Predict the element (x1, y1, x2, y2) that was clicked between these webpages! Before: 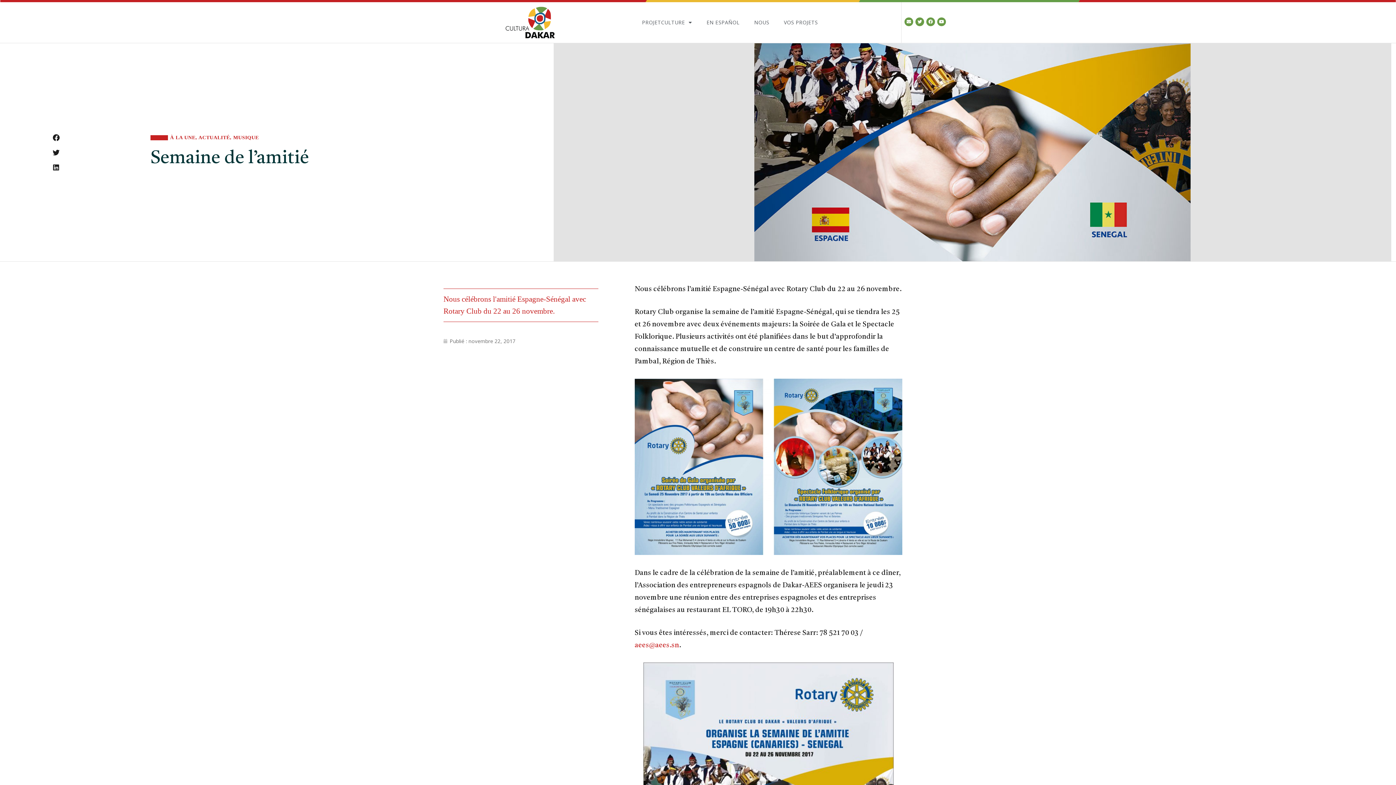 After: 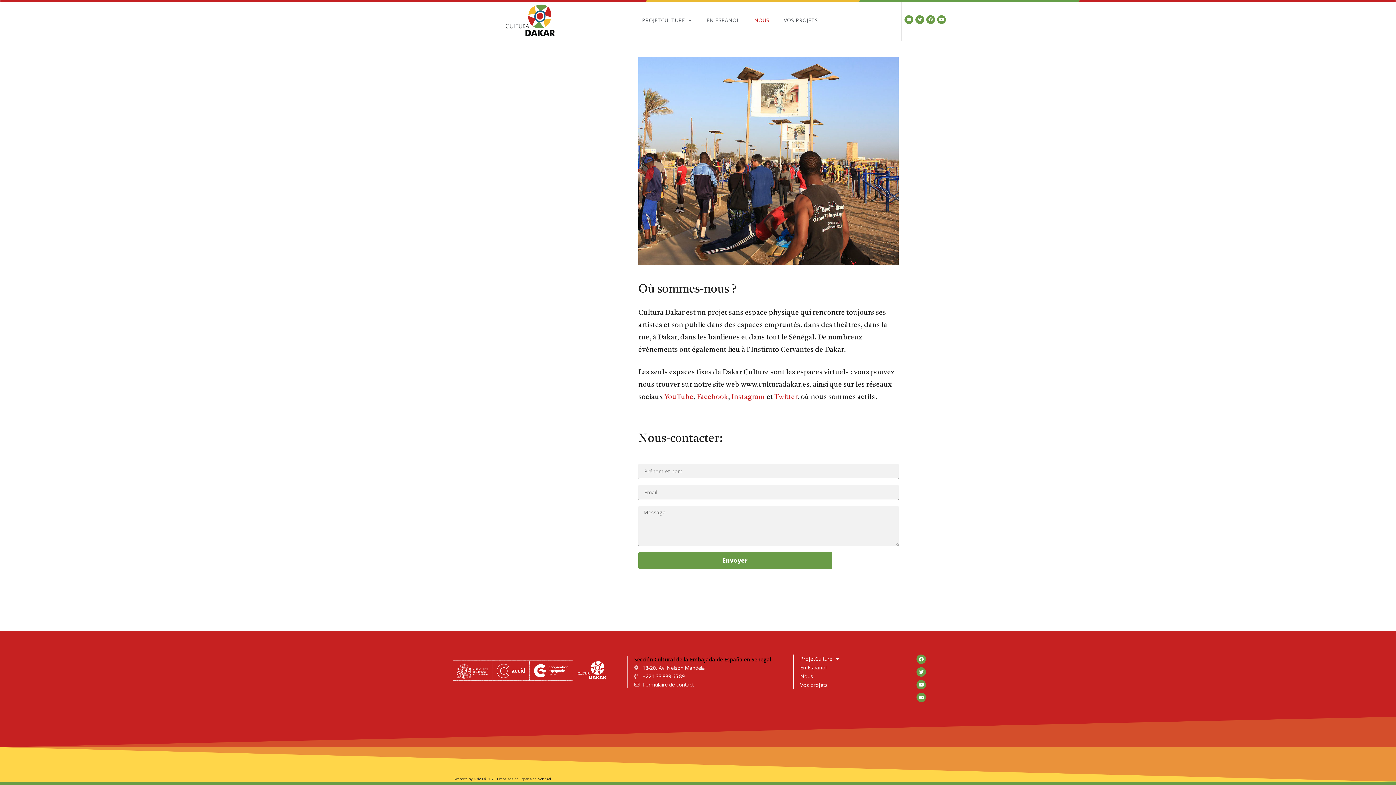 Action: bbox: (904, 17, 913, 26) label: Envelope